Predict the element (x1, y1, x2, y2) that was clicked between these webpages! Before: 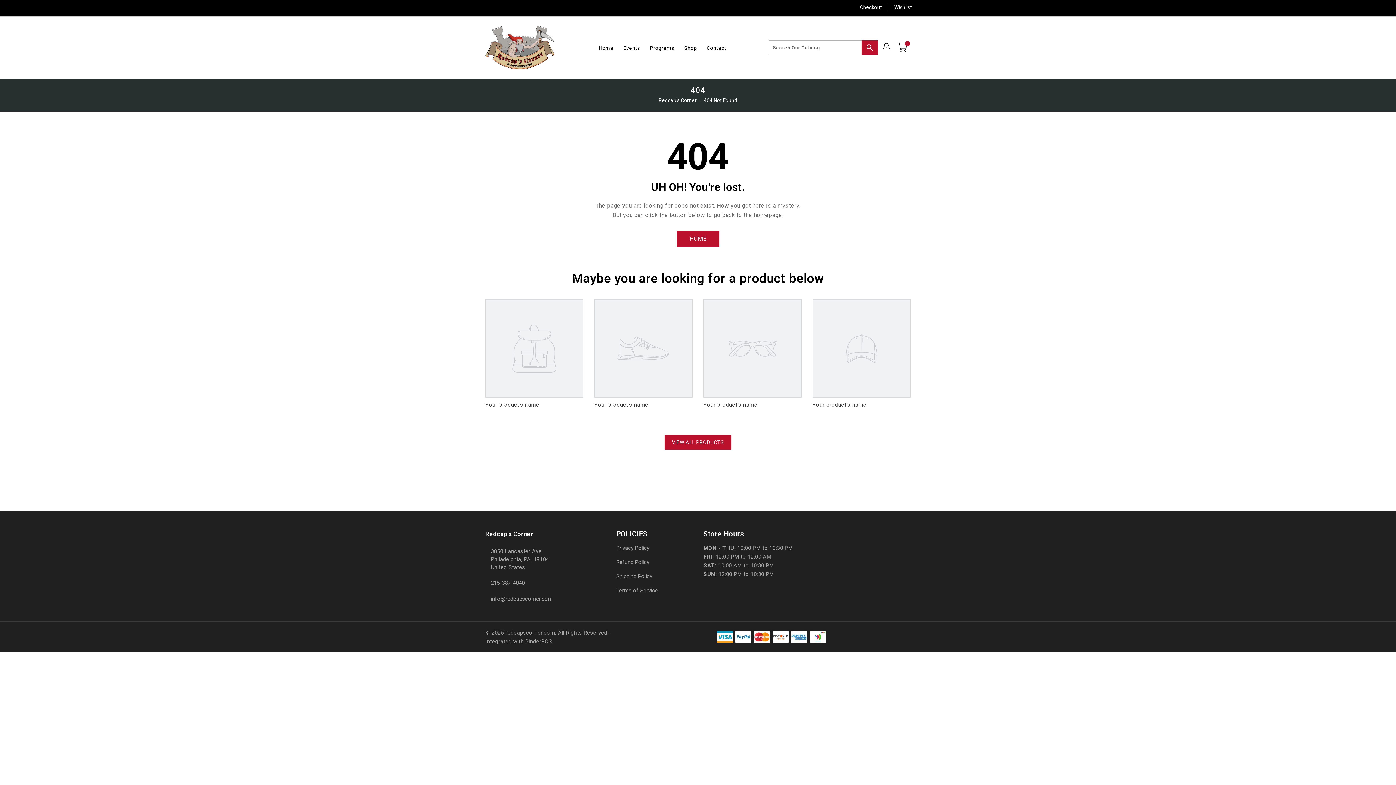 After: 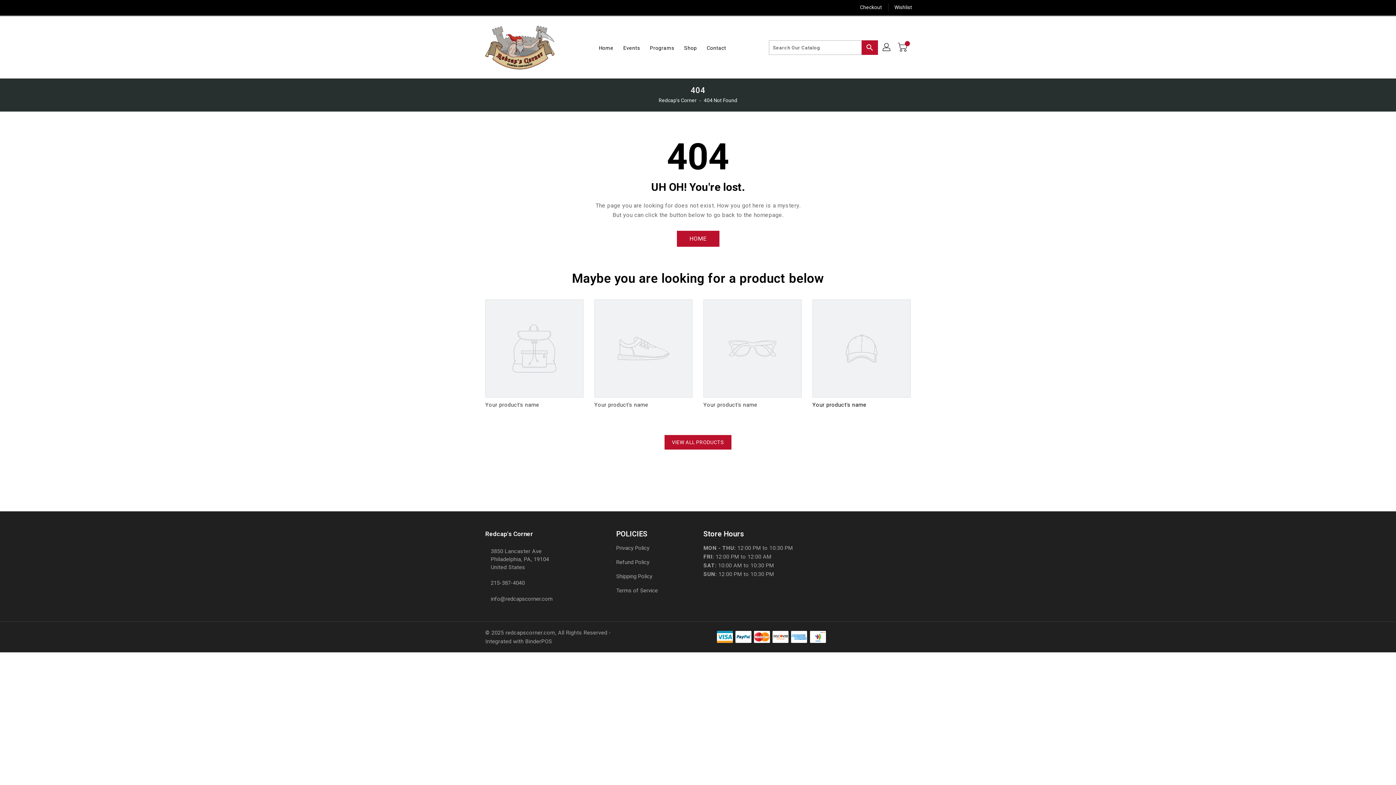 Action: bbox: (812, 299, 910, 422) label: Your product's name
 